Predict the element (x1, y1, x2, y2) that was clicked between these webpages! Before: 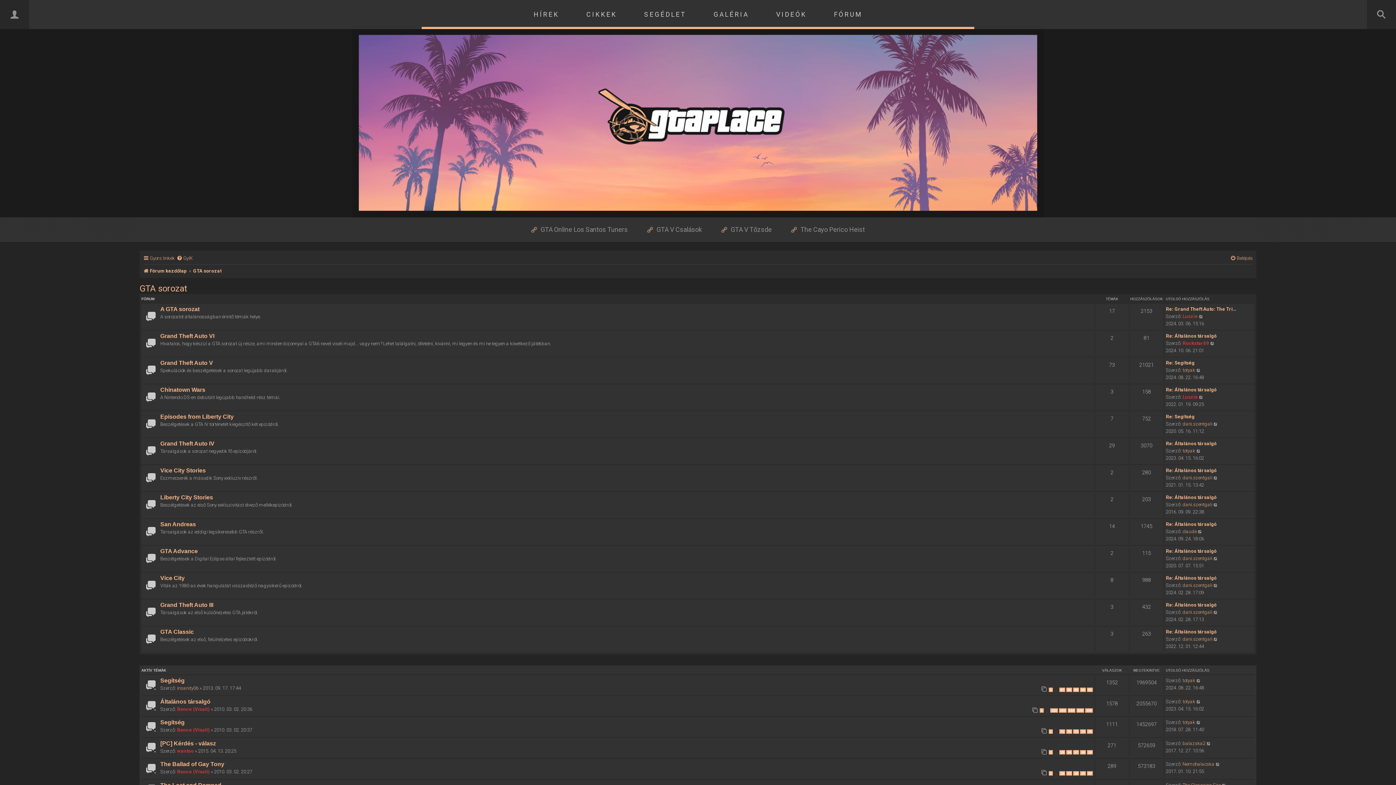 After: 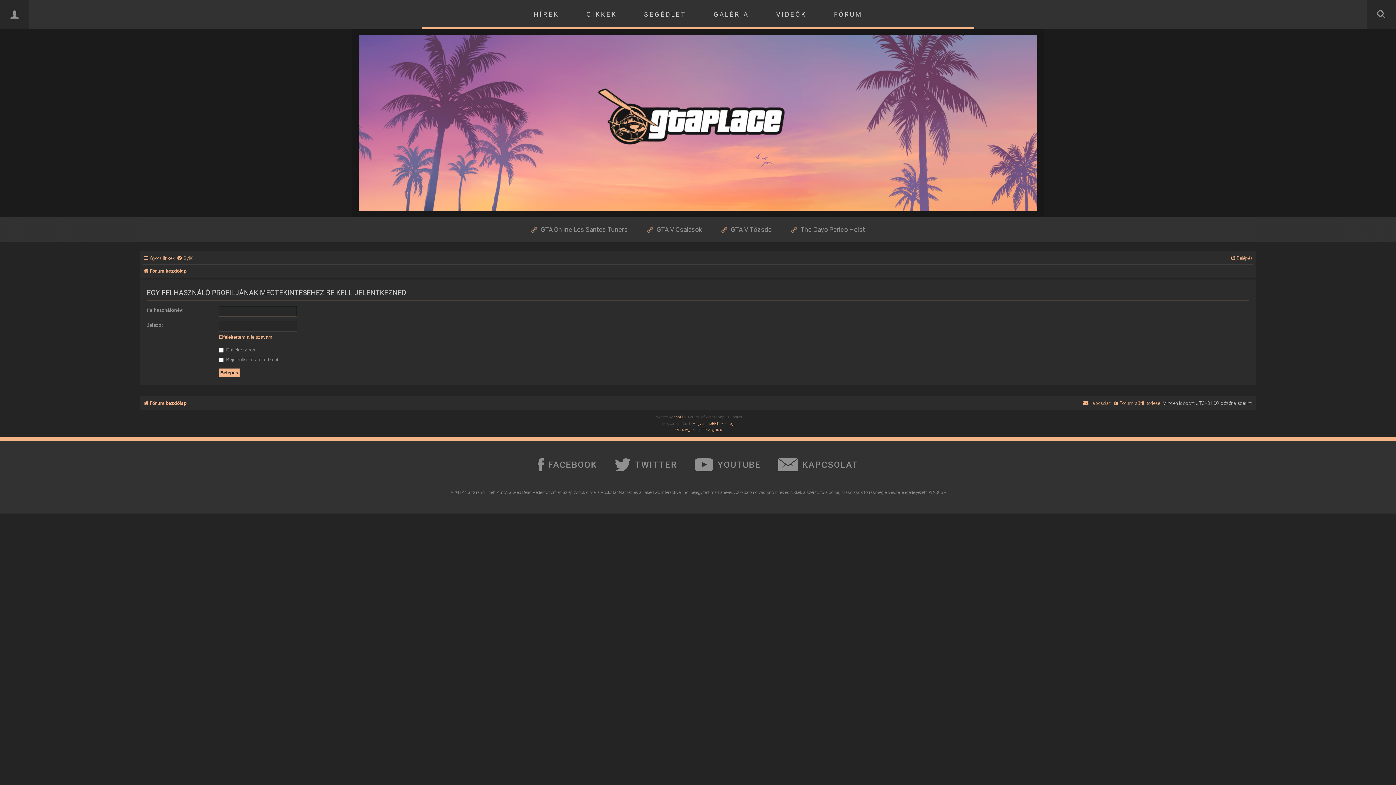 Action: bbox: (1182, 394, 1198, 399) label: Luszie